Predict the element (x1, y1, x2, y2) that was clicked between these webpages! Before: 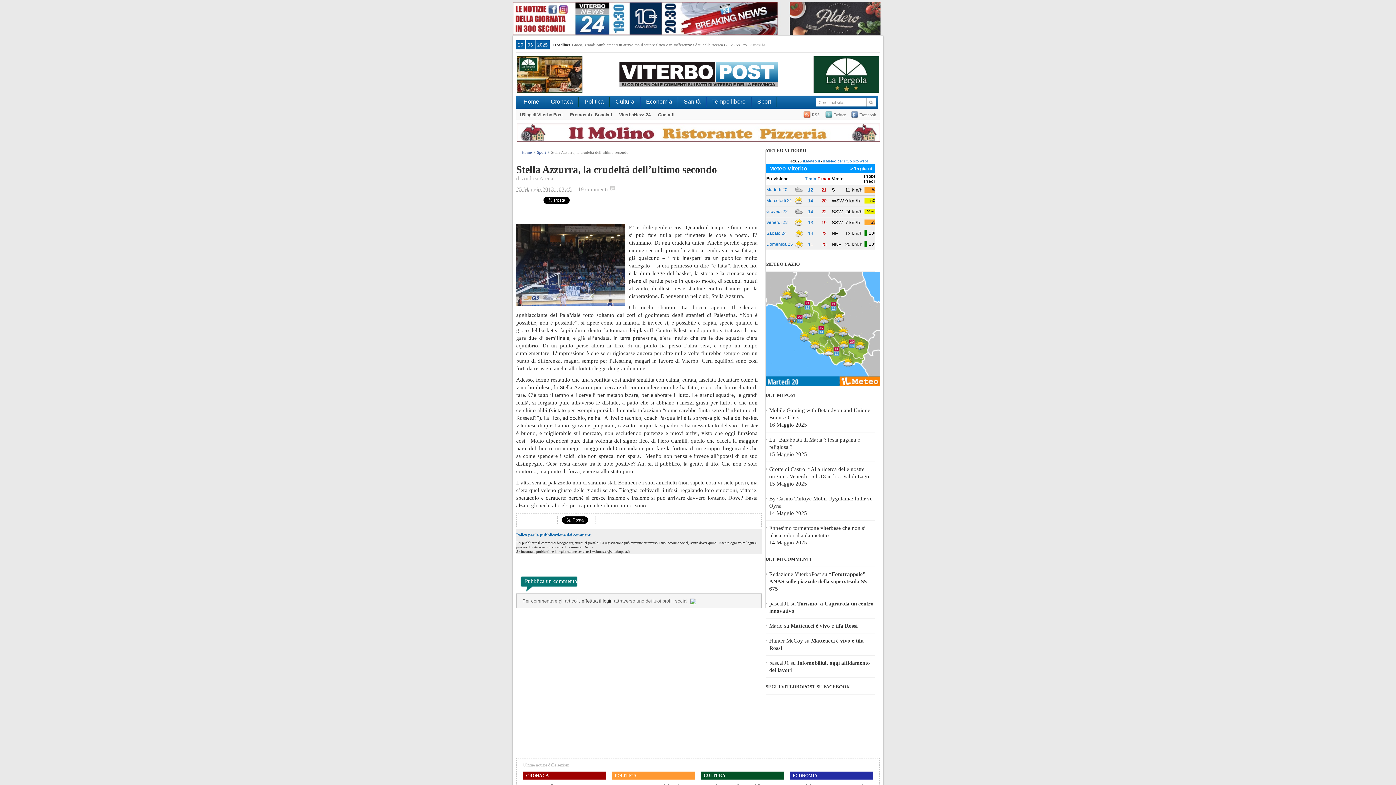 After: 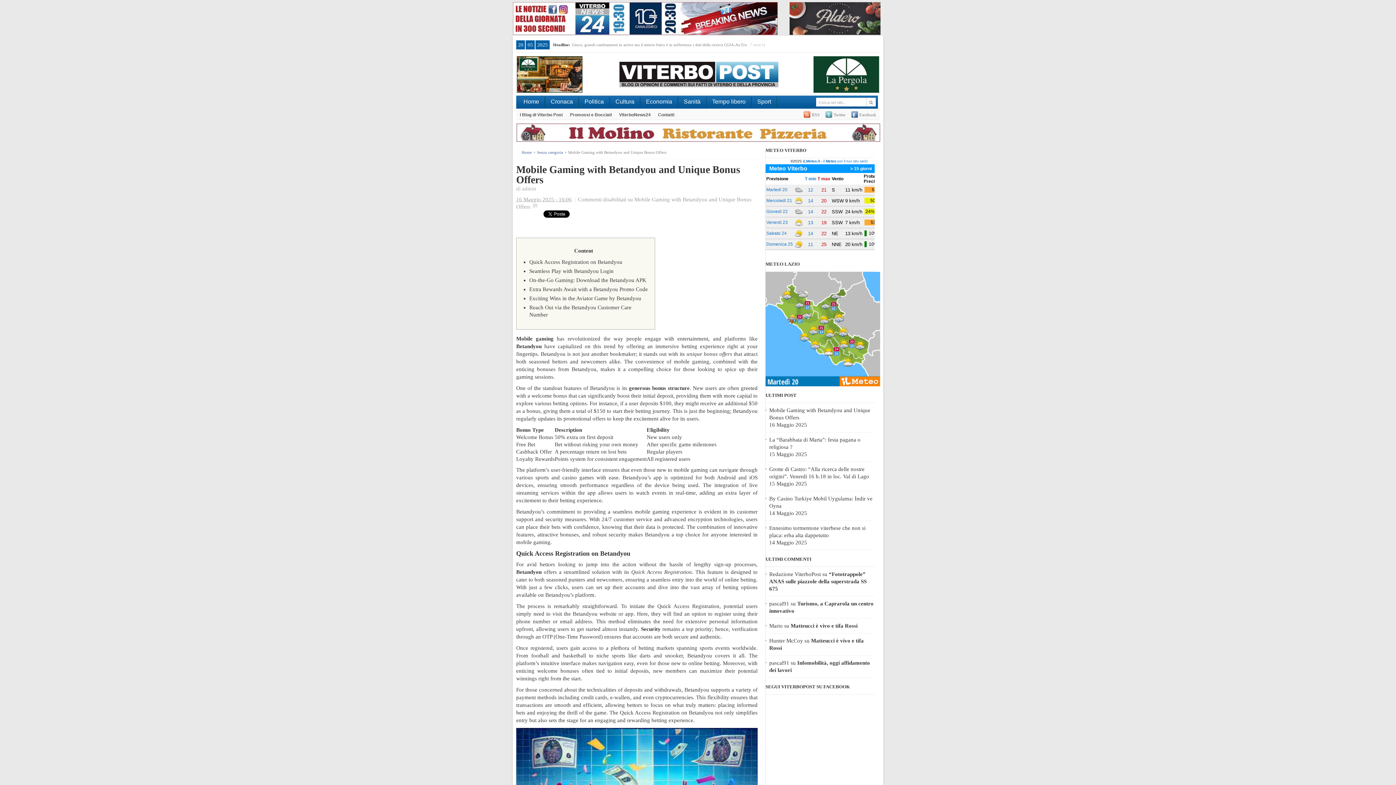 Action: label: Mobile Gaming with Betandyou and Unique Bonus Offers bbox: (769, 406, 874, 421)